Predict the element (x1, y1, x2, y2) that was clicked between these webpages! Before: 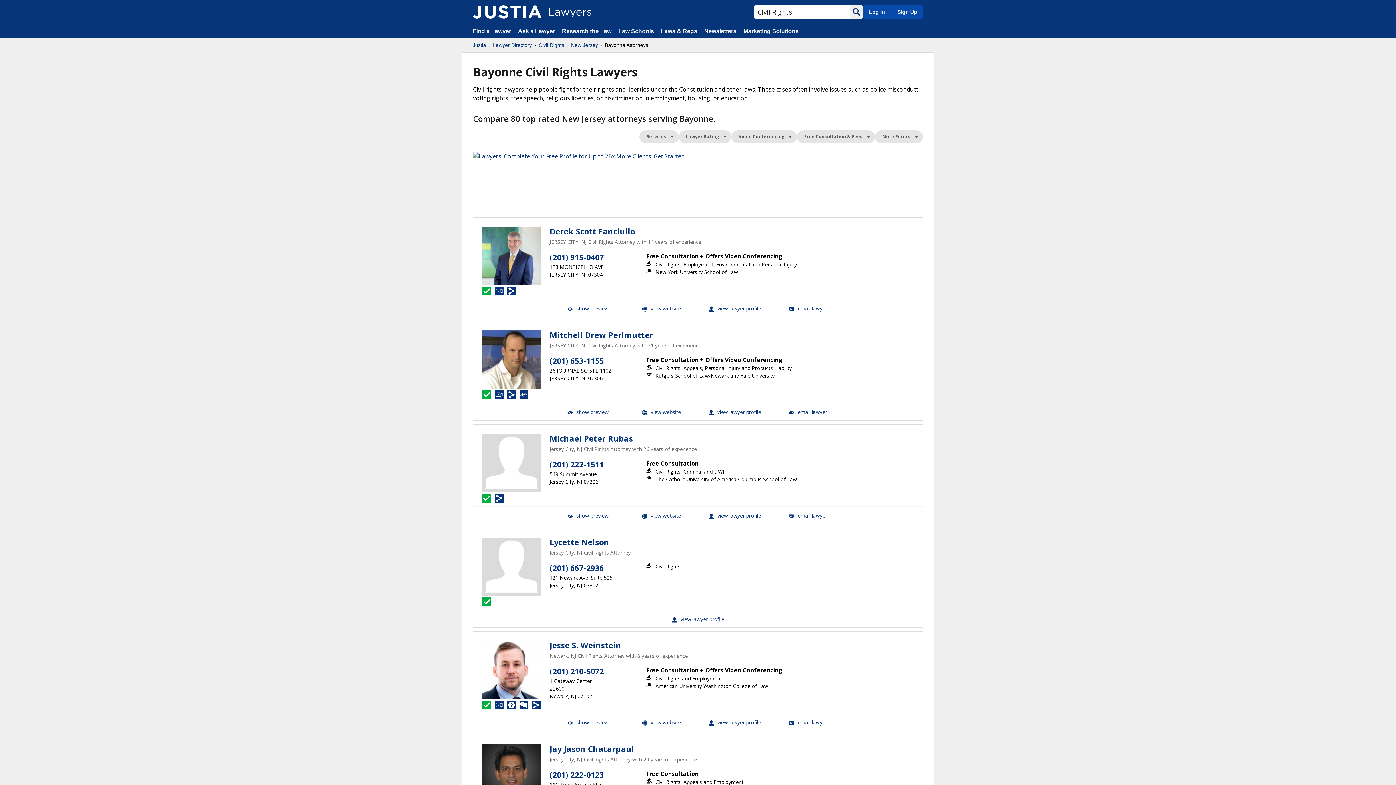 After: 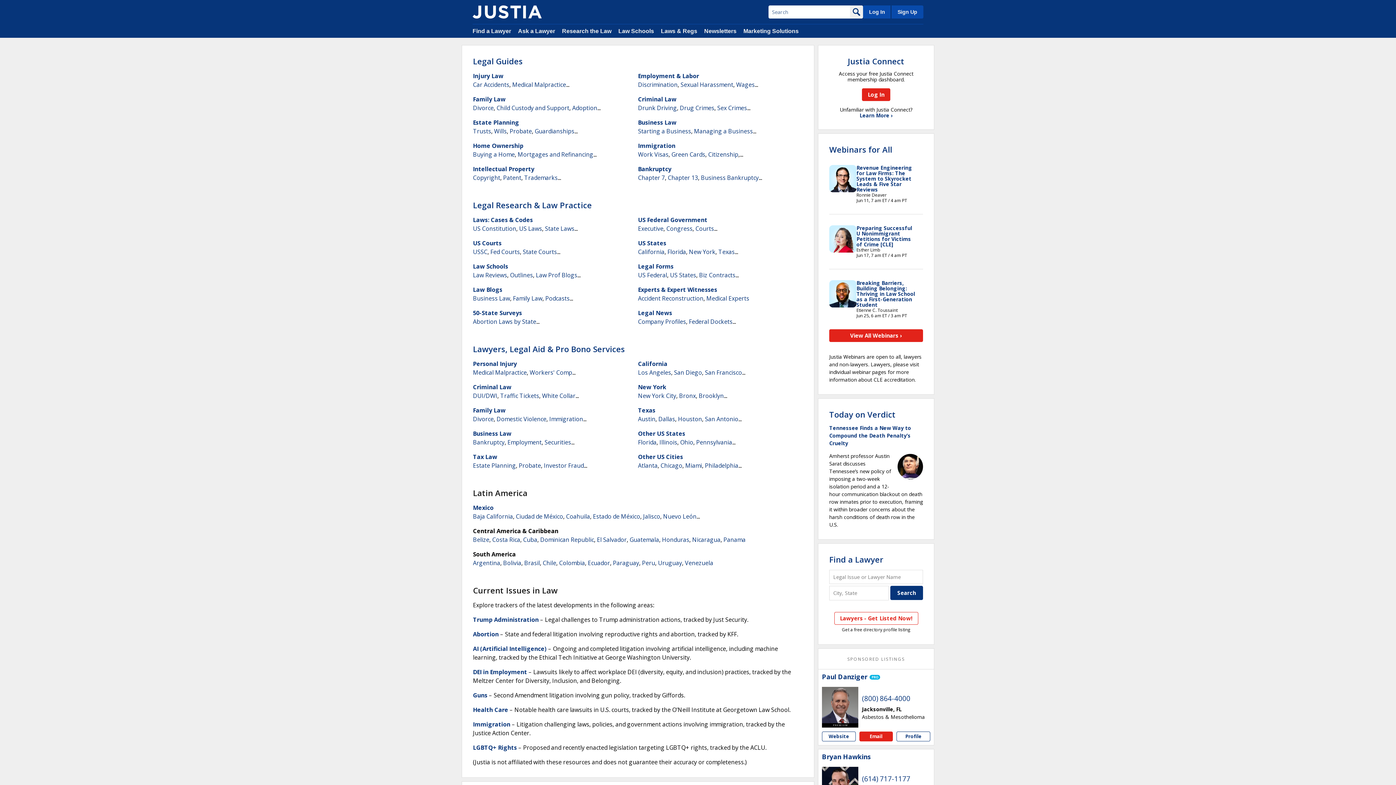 Action: label: Justia bbox: (472, 41, 486, 48)